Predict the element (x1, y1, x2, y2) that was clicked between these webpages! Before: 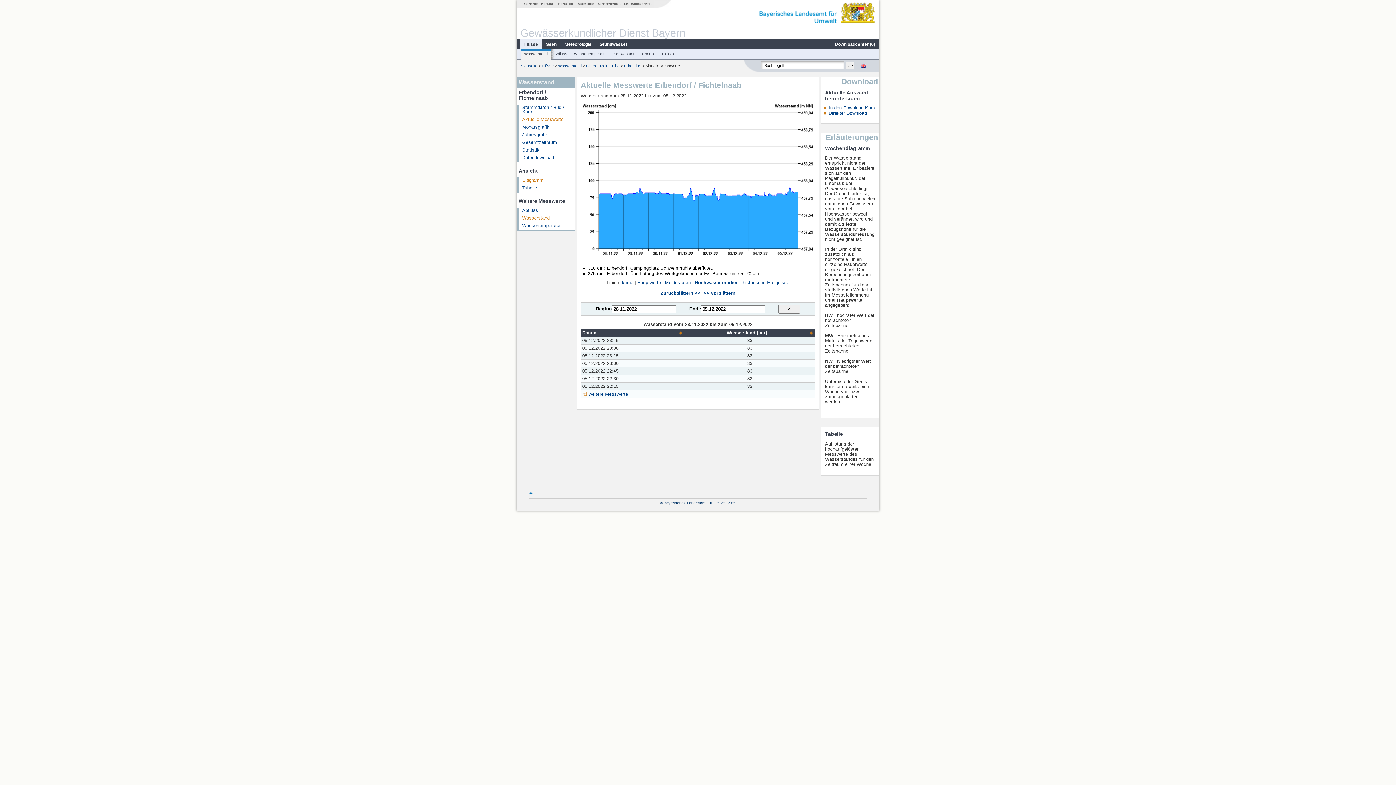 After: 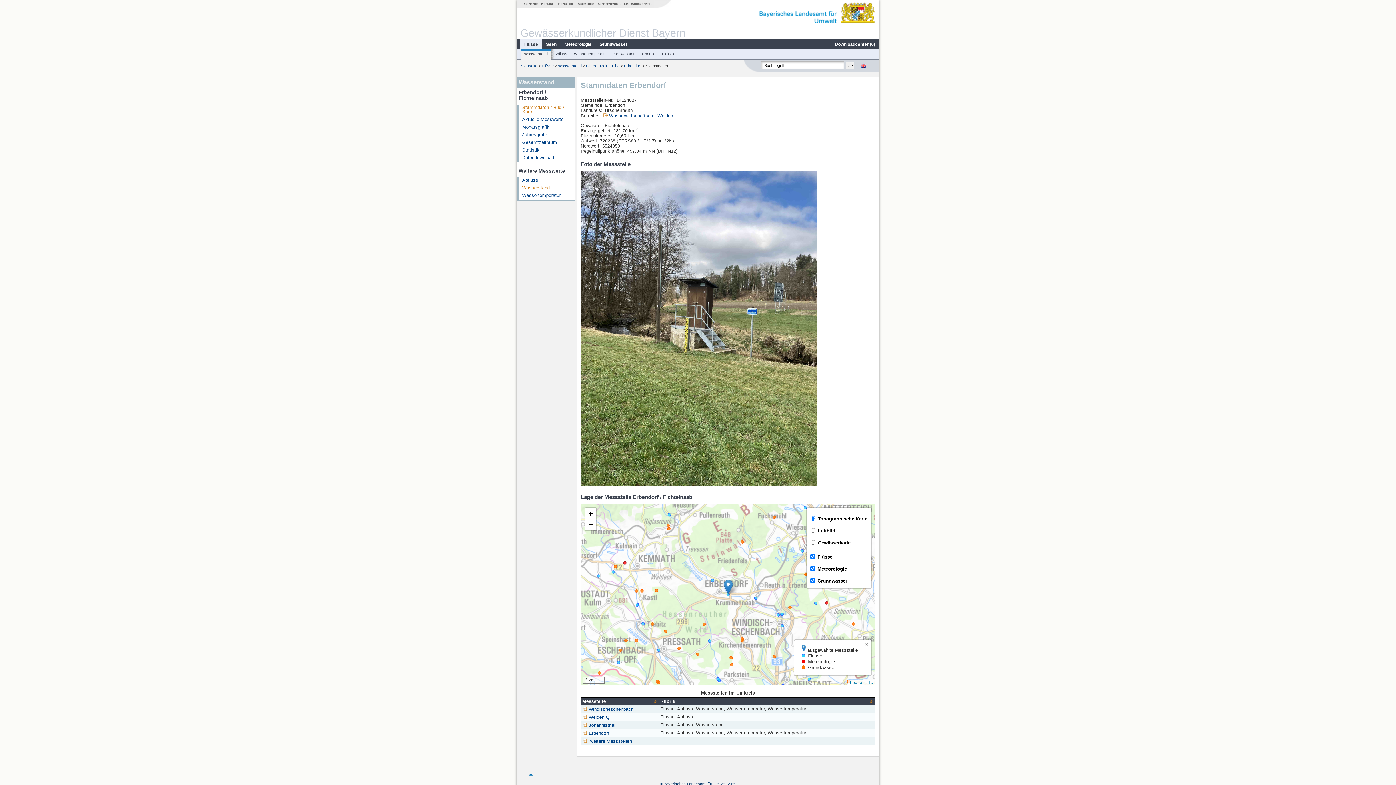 Action: bbox: (624, 63, 641, 67) label: Erbendorf